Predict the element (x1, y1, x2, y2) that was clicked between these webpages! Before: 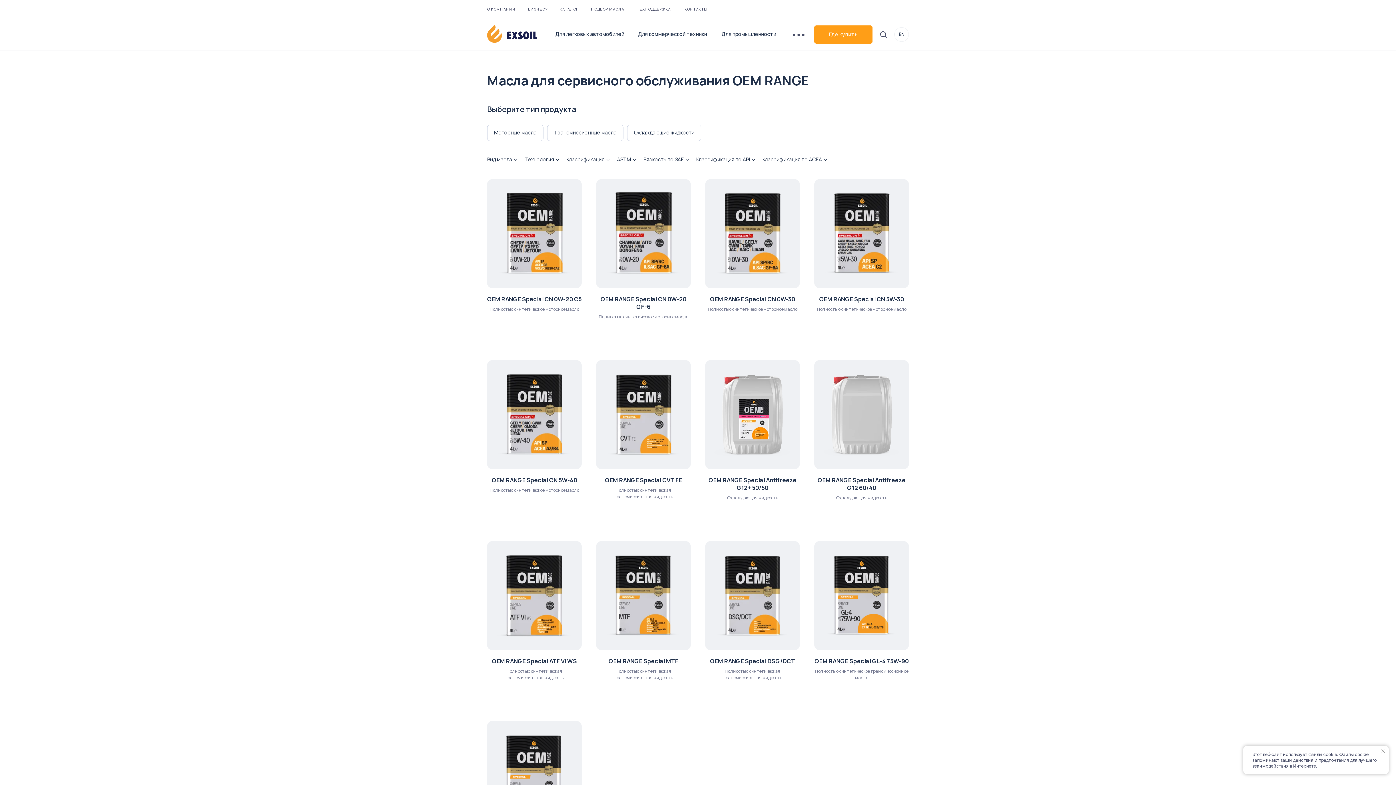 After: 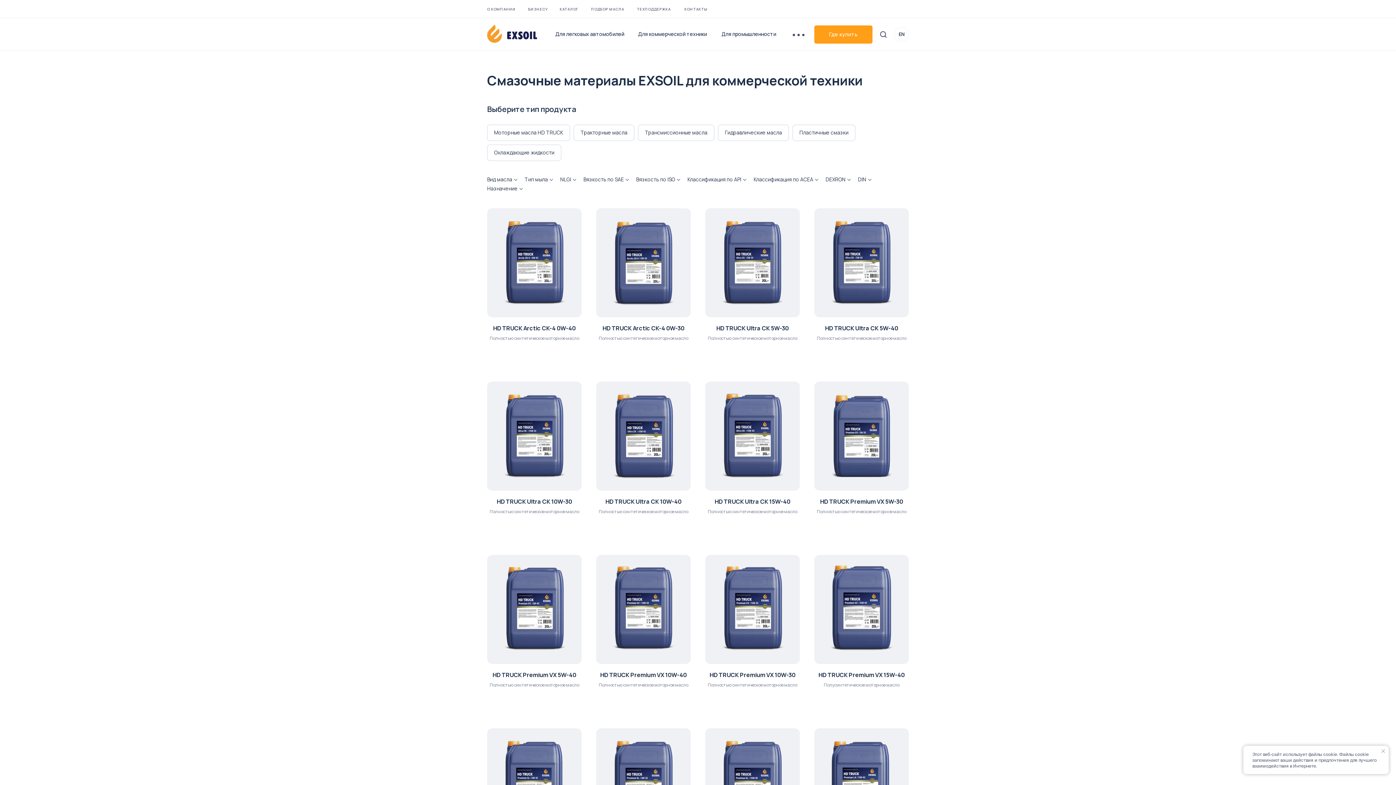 Action: label: Для коммерческой техники bbox: (636, 18, 709, 50)